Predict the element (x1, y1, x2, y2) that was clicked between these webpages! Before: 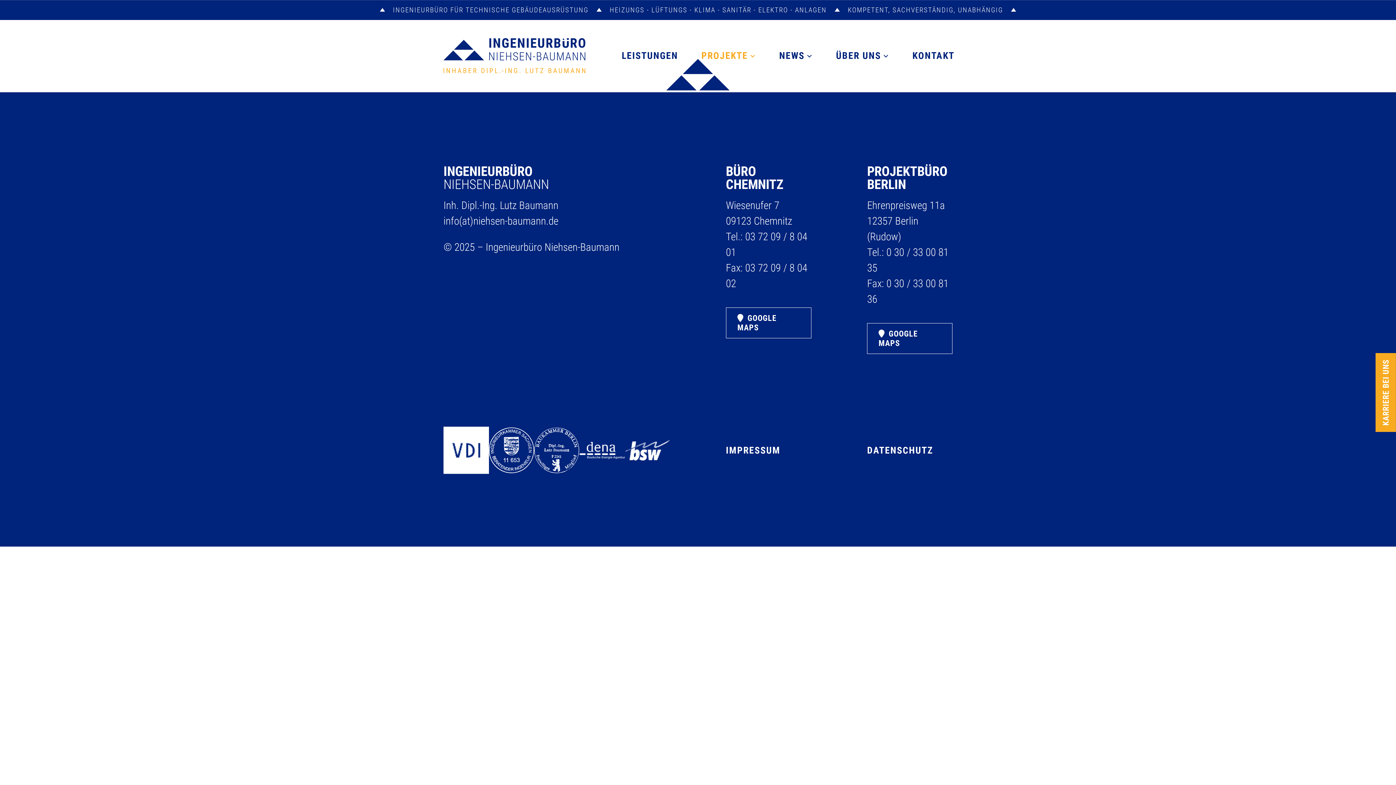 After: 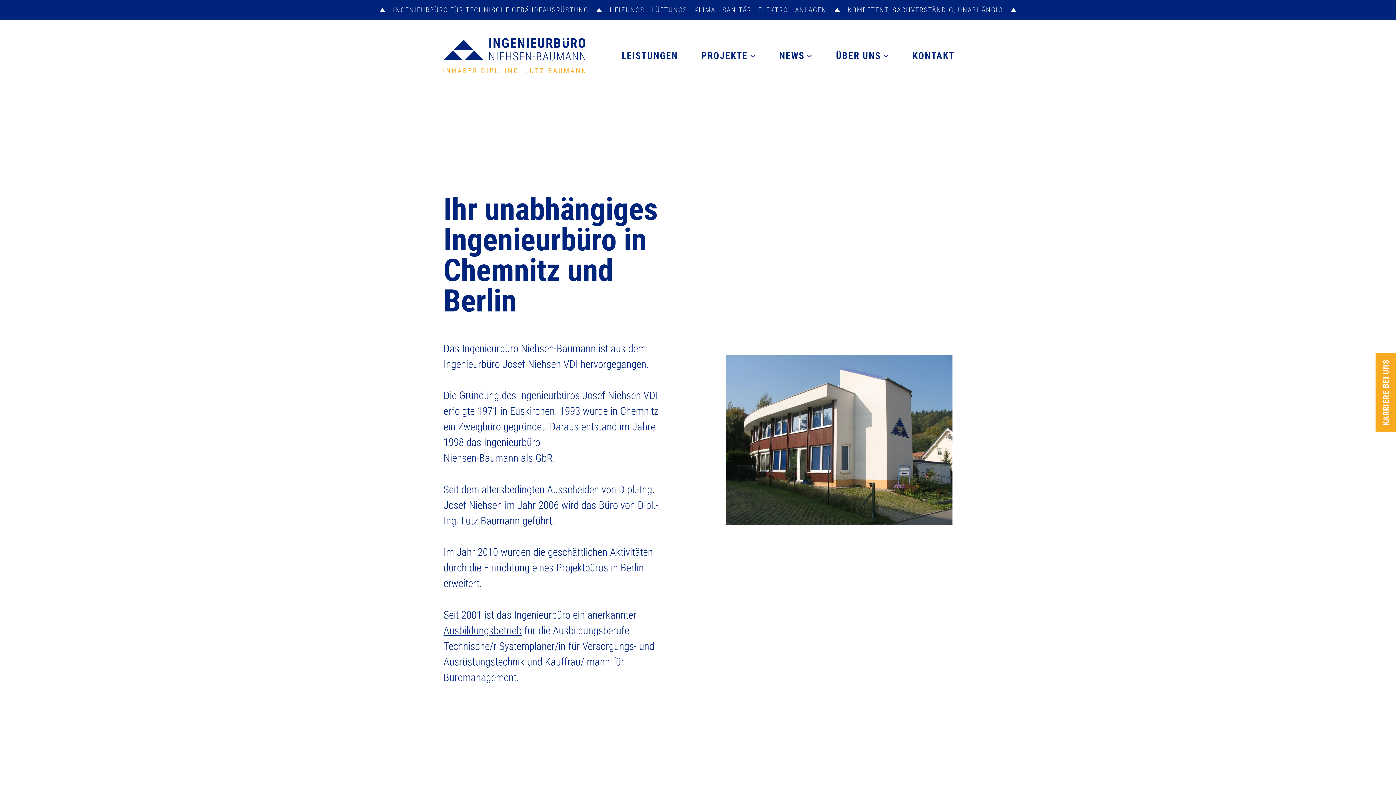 Action: bbox: (824, 36, 901, 74) label: ÜBER UNS